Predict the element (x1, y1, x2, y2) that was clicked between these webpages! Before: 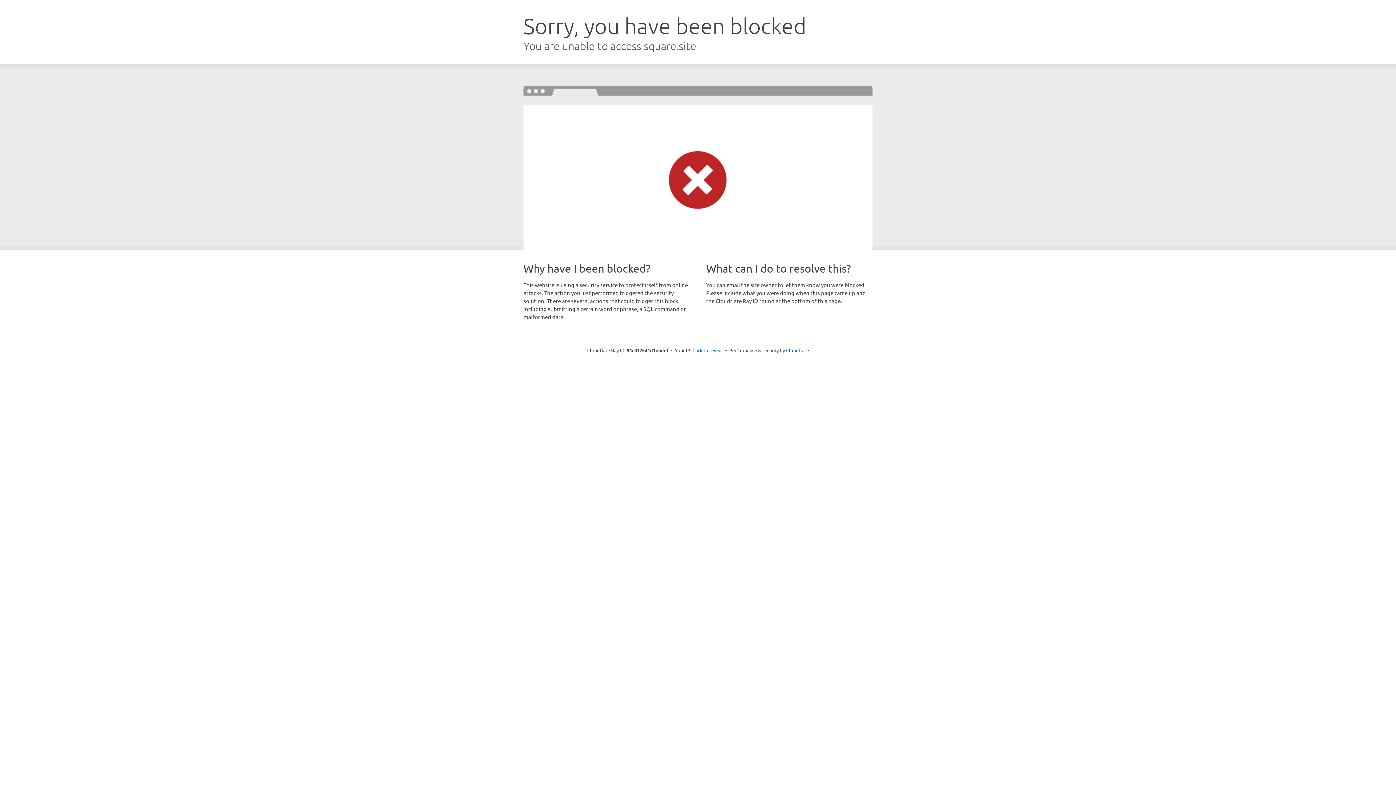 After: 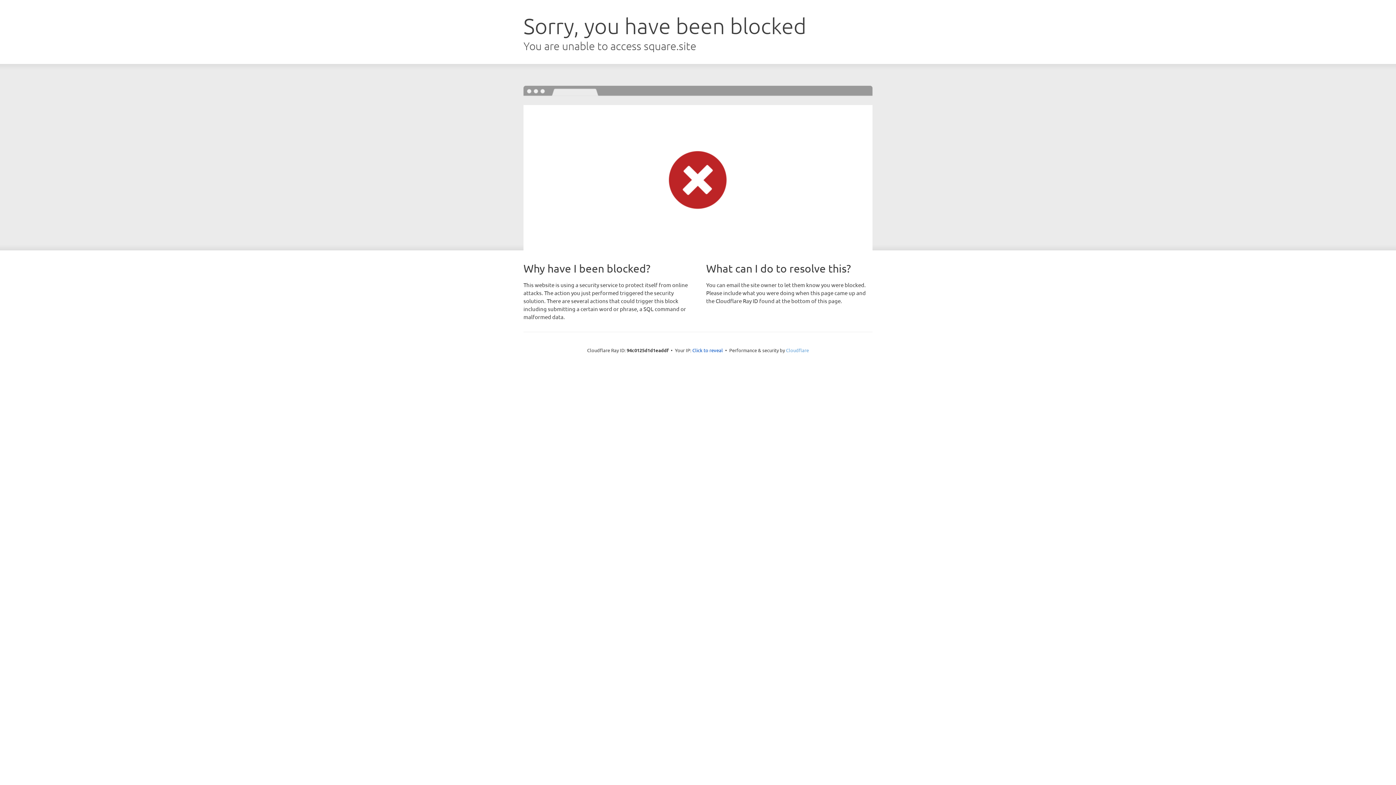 Action: bbox: (786, 347, 809, 353) label: Cloudflare